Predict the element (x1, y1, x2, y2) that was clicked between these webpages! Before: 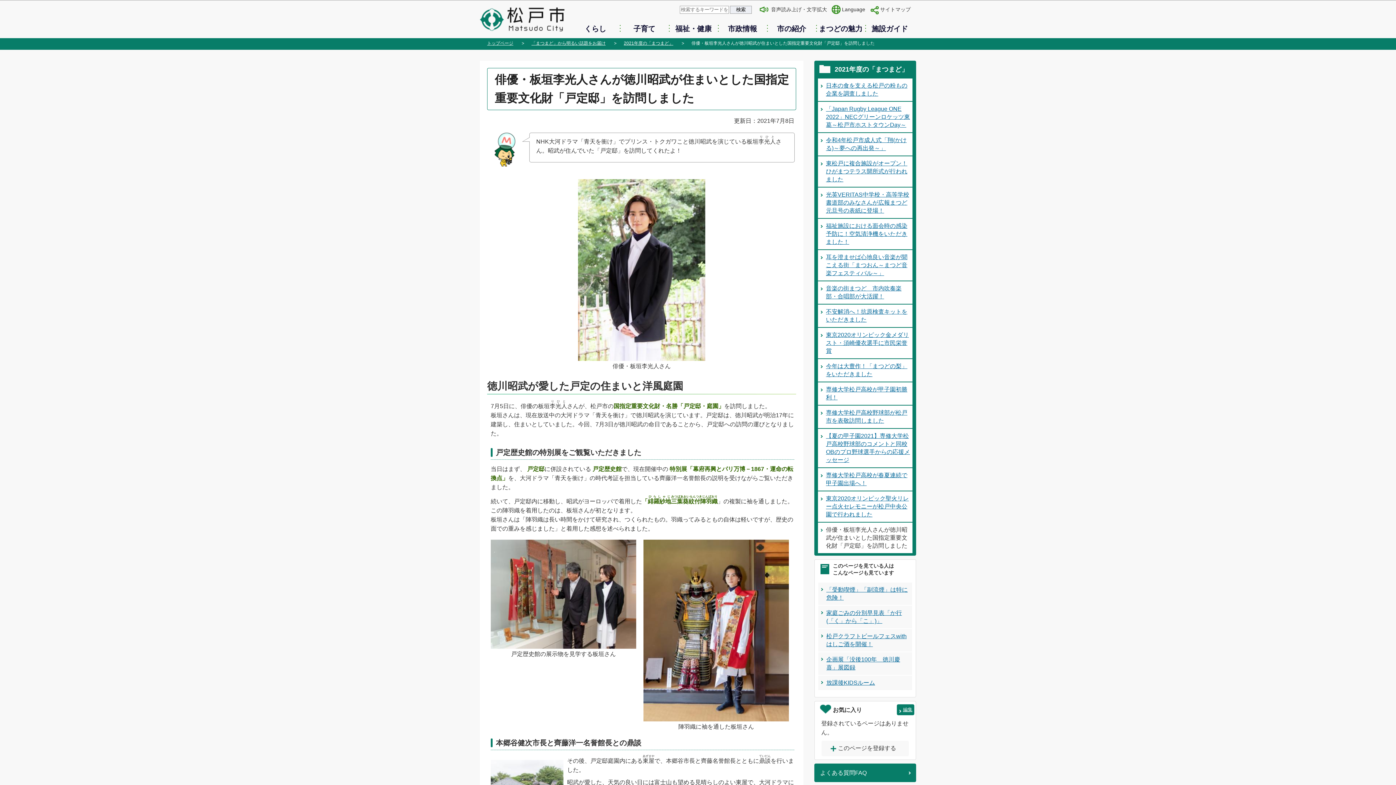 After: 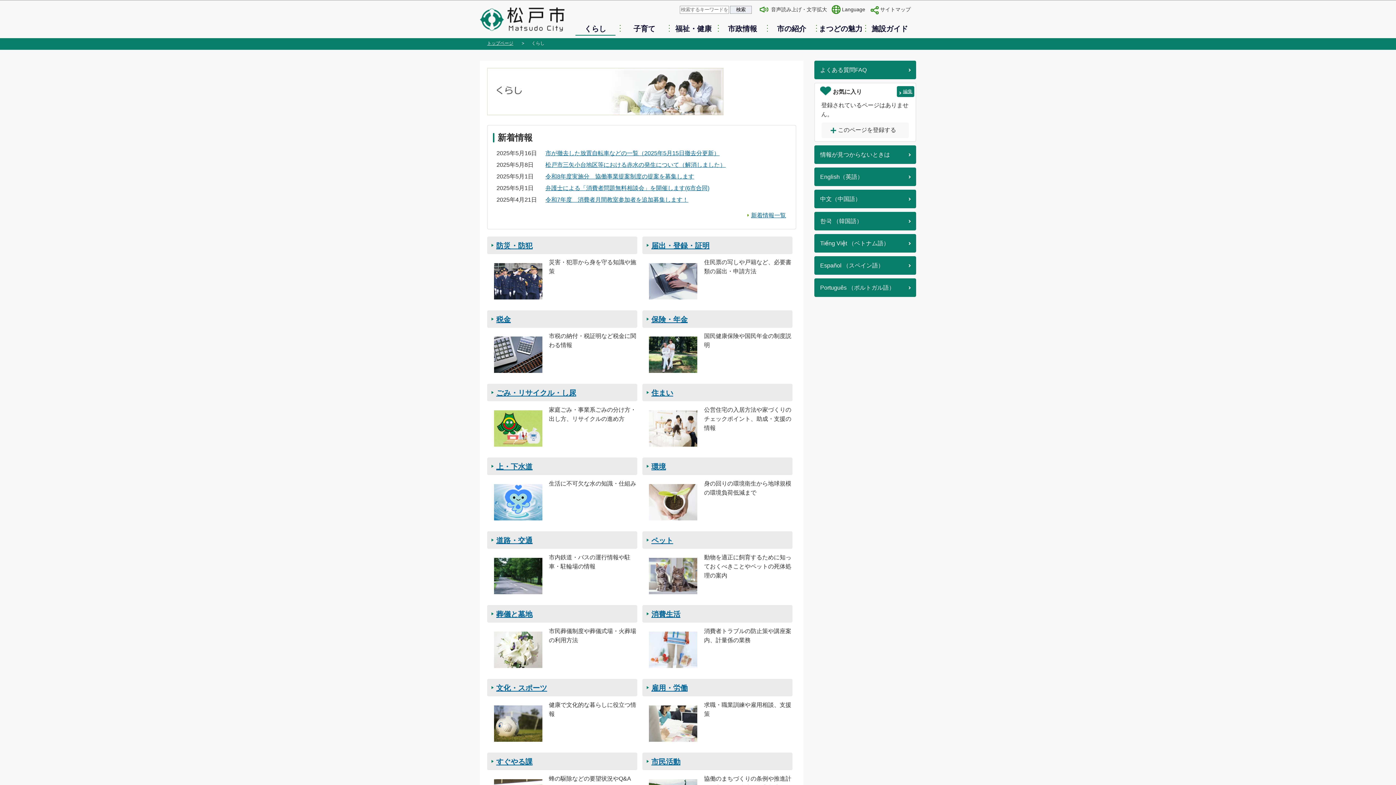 Action: label: くらし bbox: (570, 23, 620, 34)